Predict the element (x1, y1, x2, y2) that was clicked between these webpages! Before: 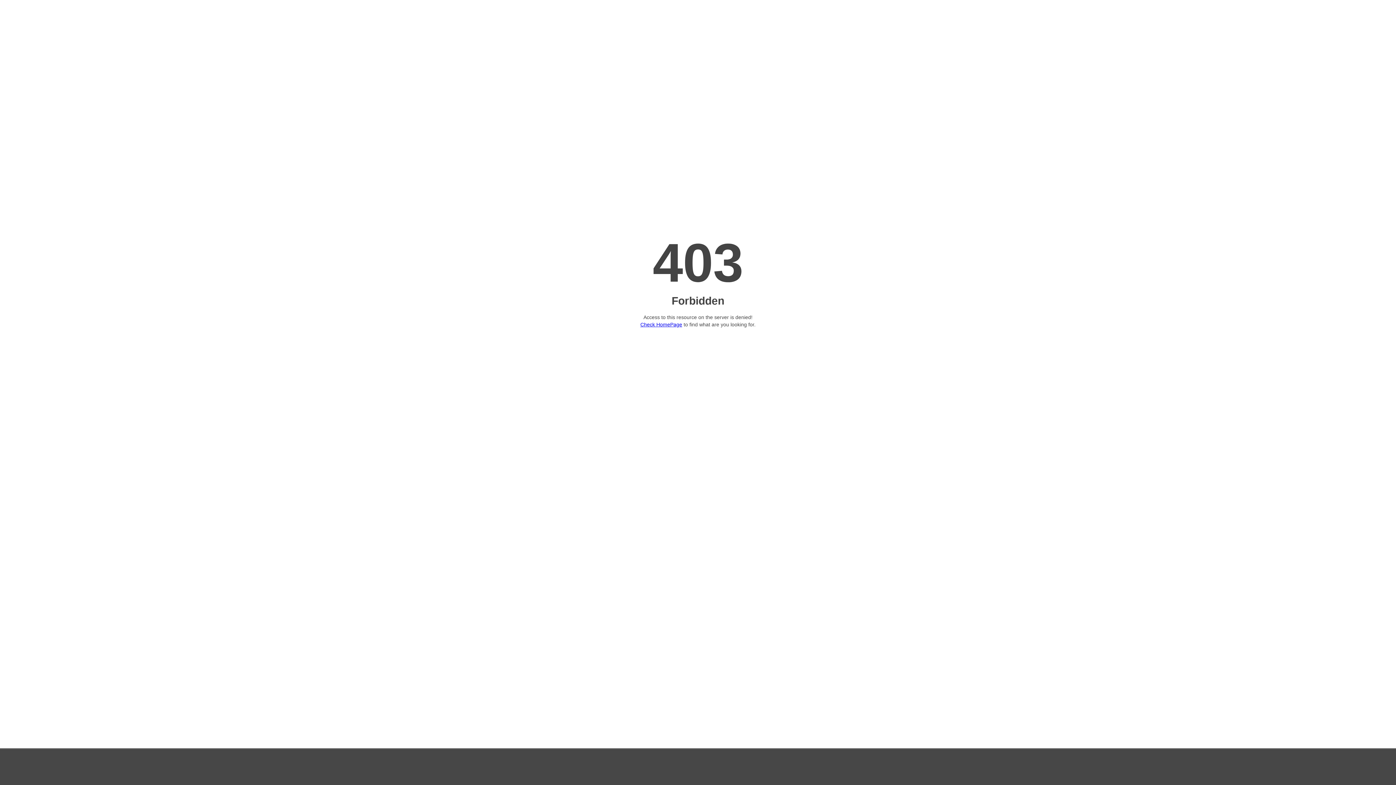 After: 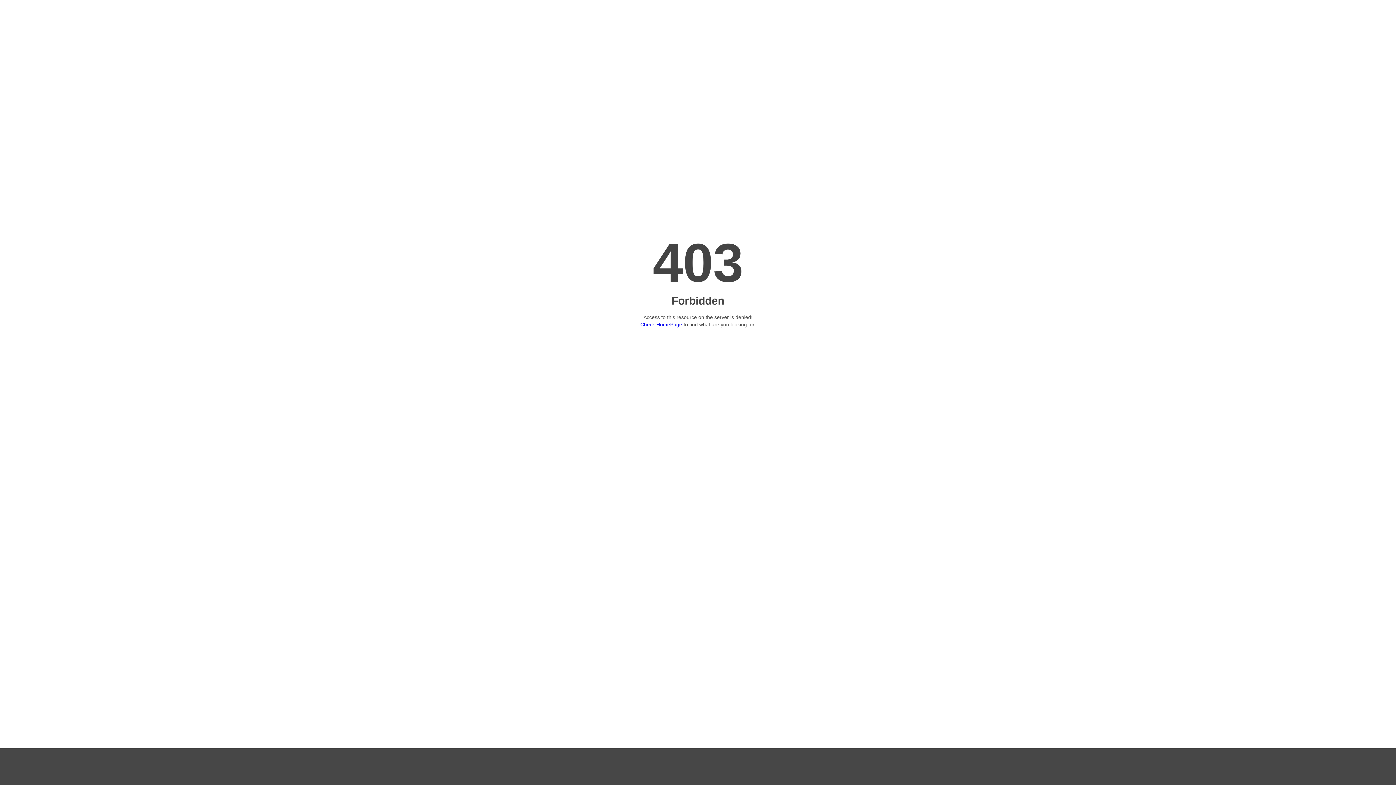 Action: label: Check HomePage bbox: (640, 321, 682, 327)